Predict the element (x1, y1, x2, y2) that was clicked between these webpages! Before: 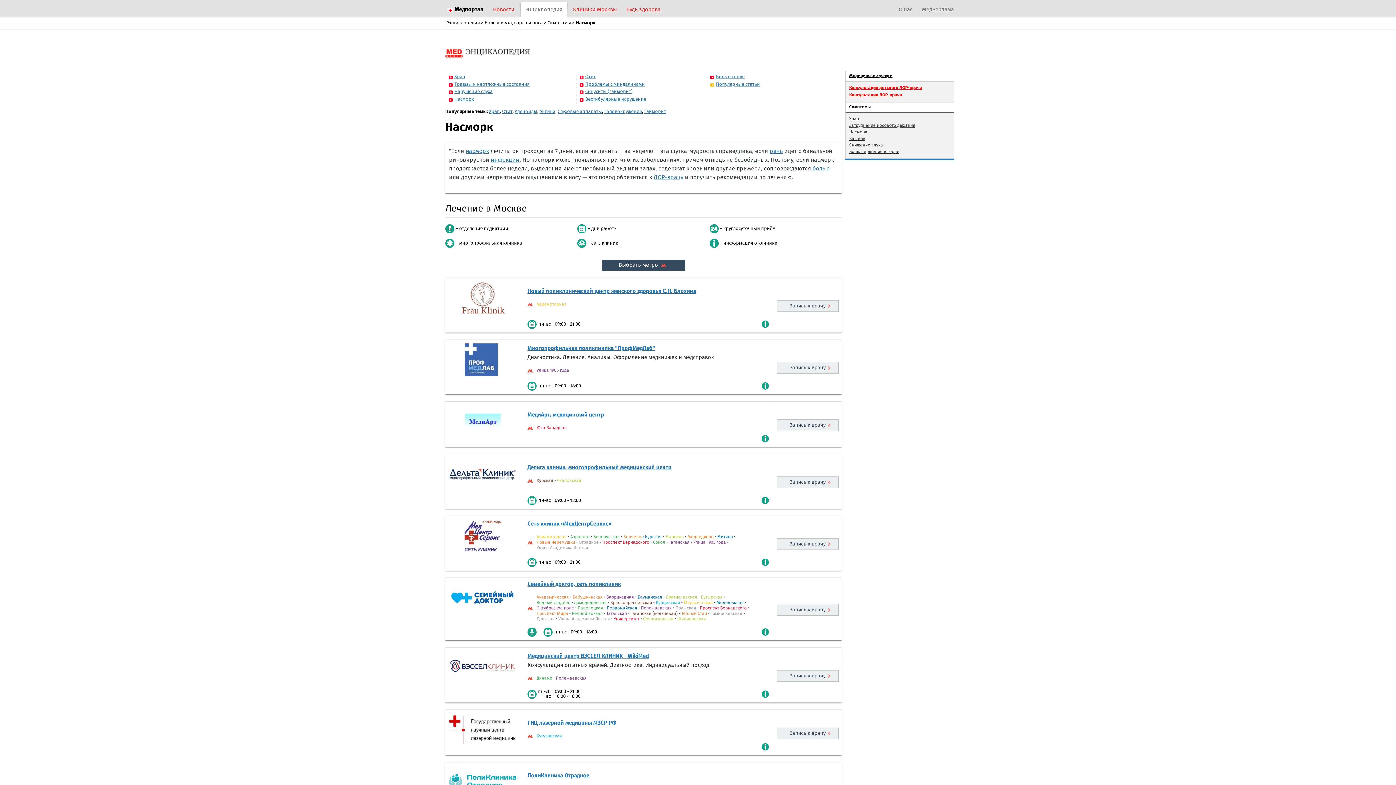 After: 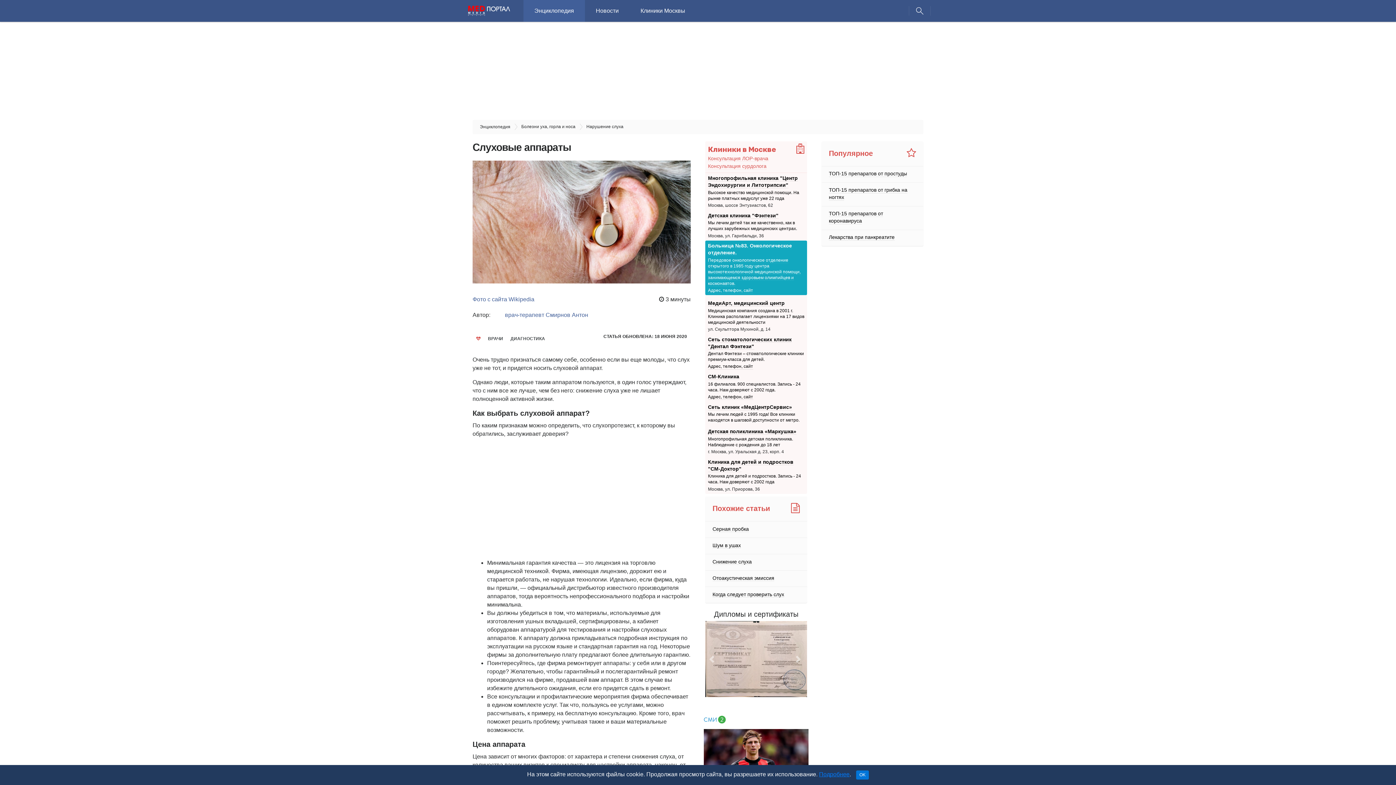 Action: bbox: (557, 109, 602, 114) label: Слуховые аппараты